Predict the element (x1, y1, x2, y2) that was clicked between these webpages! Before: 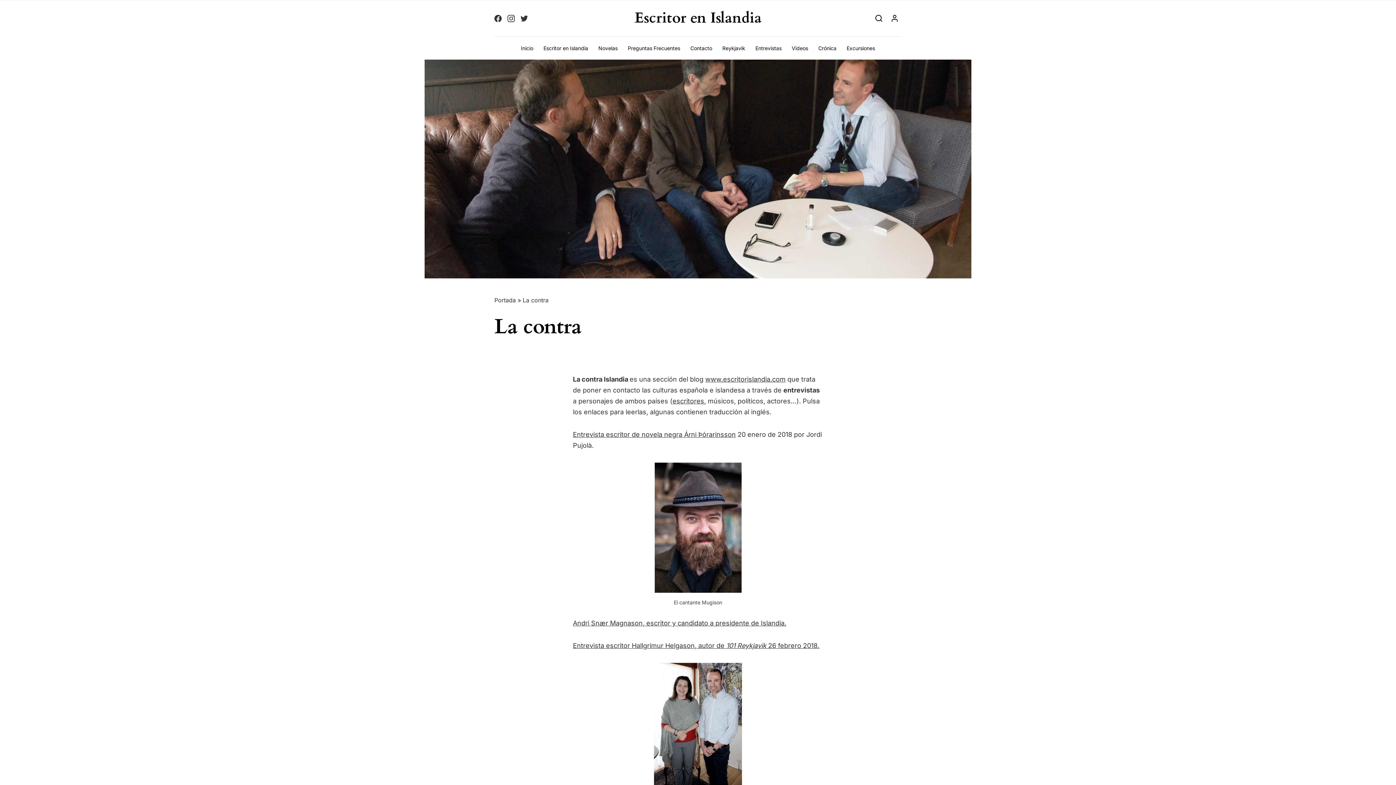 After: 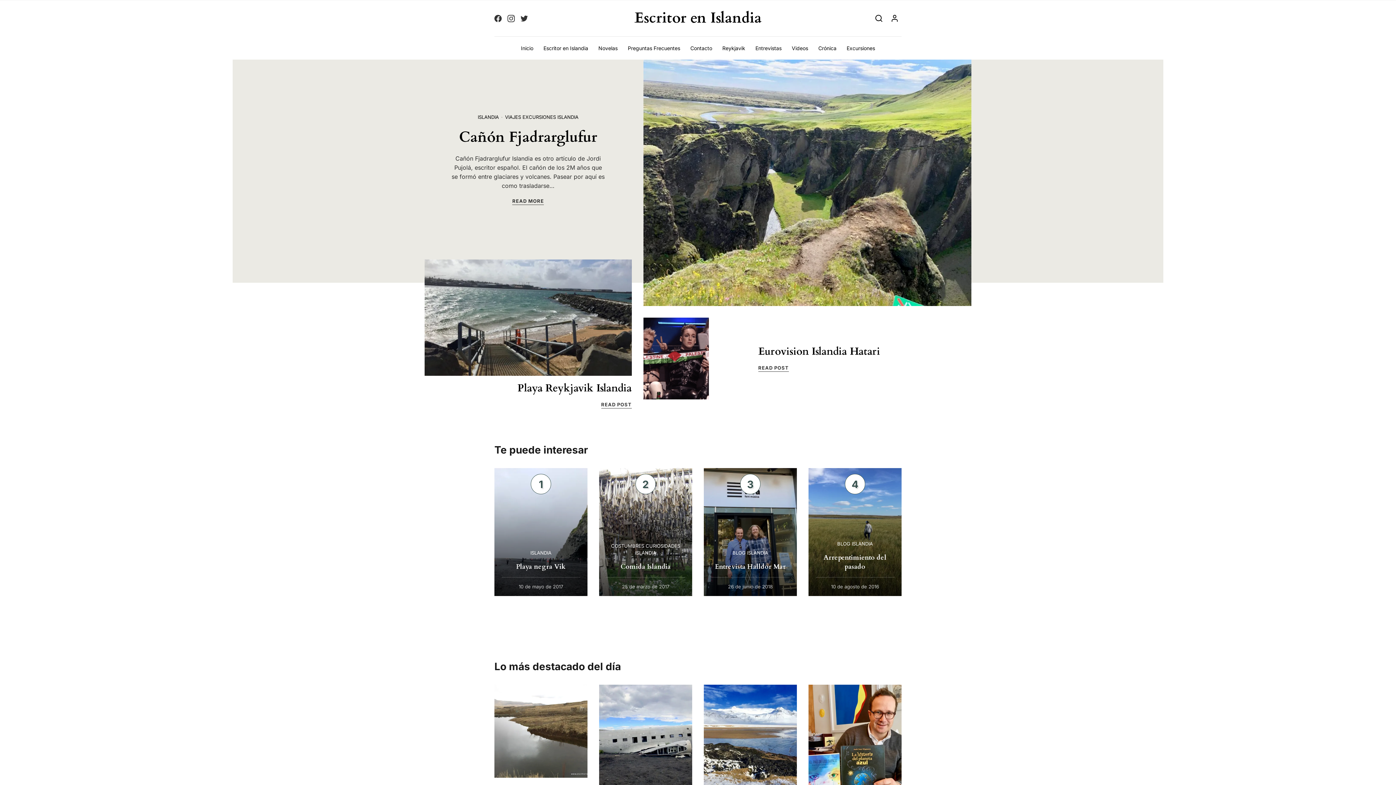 Action: label: Escritor en Islandia bbox: (634, 8, 761, 27)